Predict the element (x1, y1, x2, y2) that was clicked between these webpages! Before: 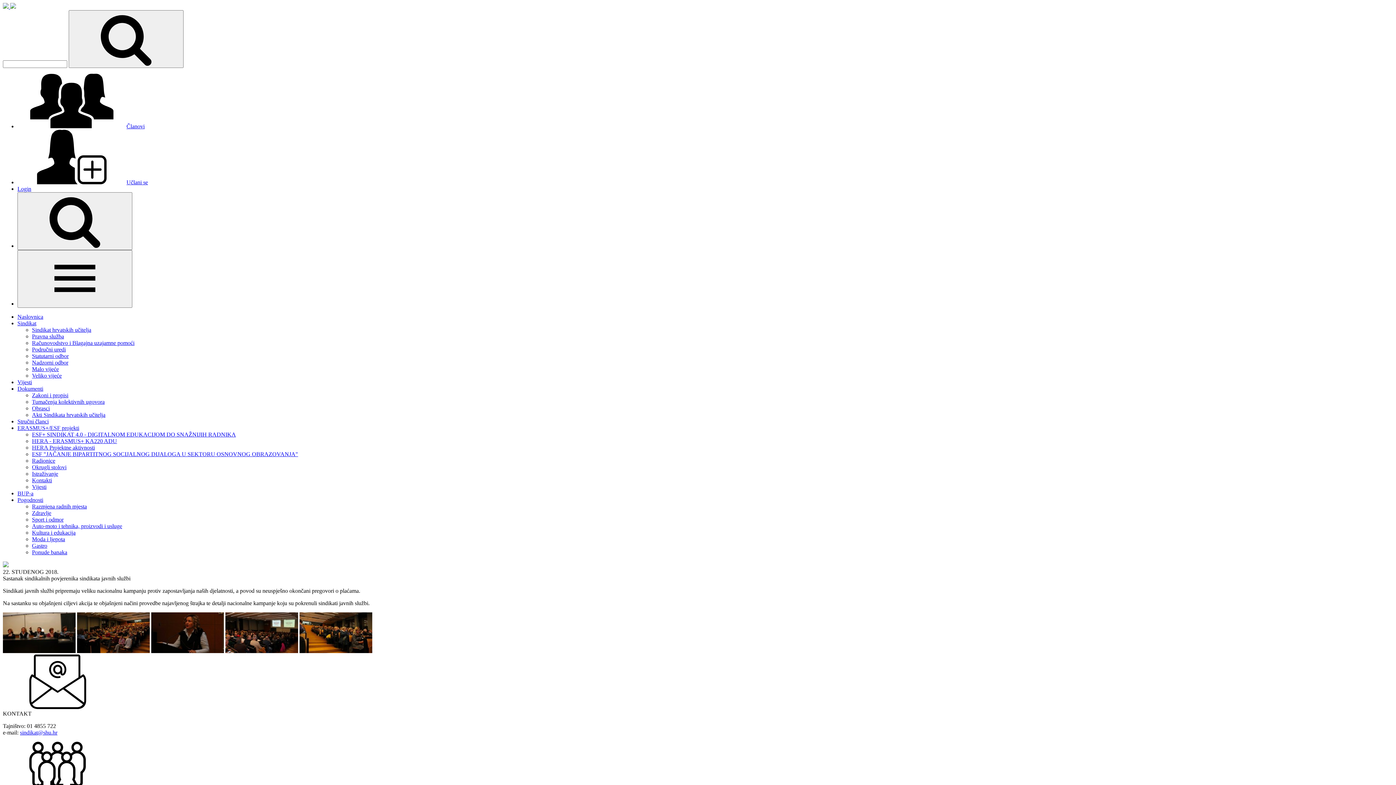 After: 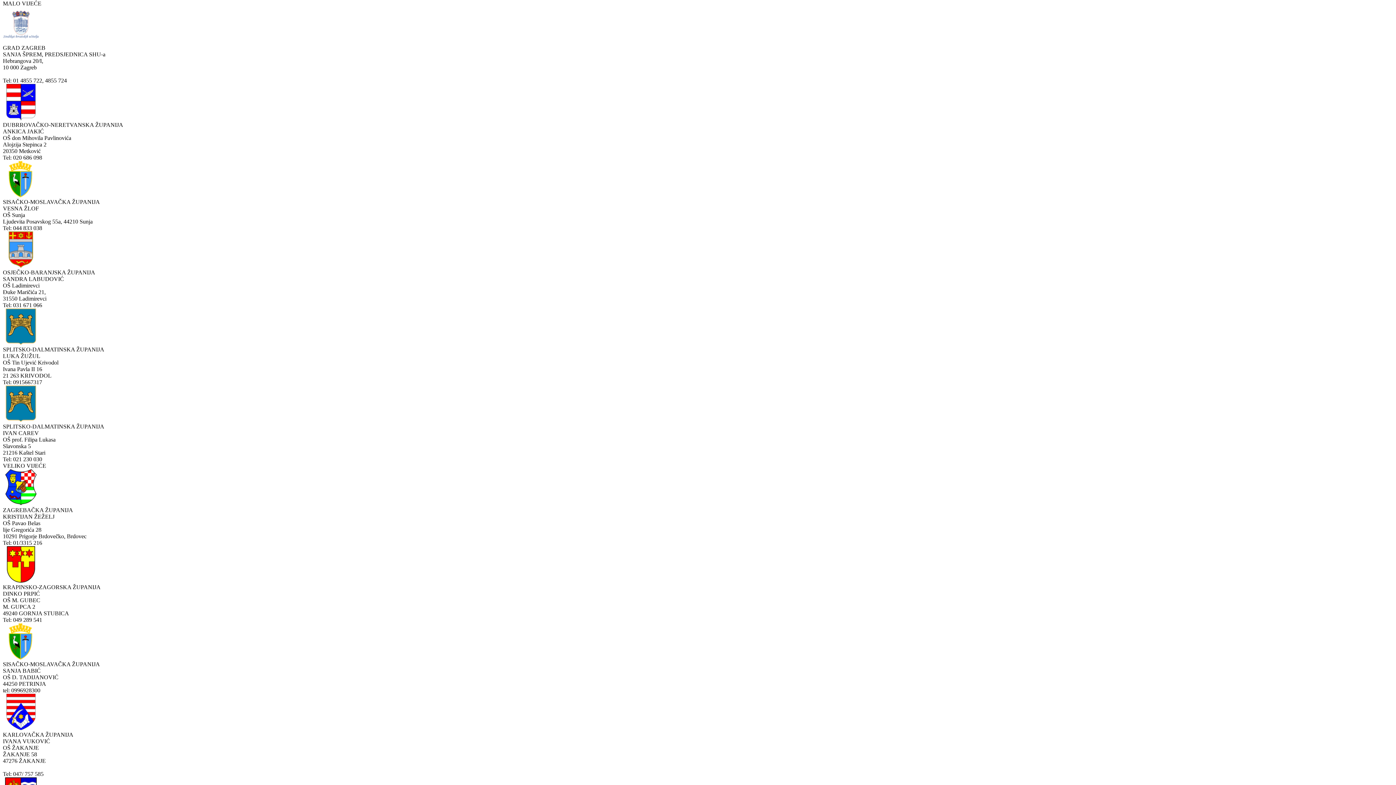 Action: bbox: (32, 366, 58, 372) label: Malo vijeće